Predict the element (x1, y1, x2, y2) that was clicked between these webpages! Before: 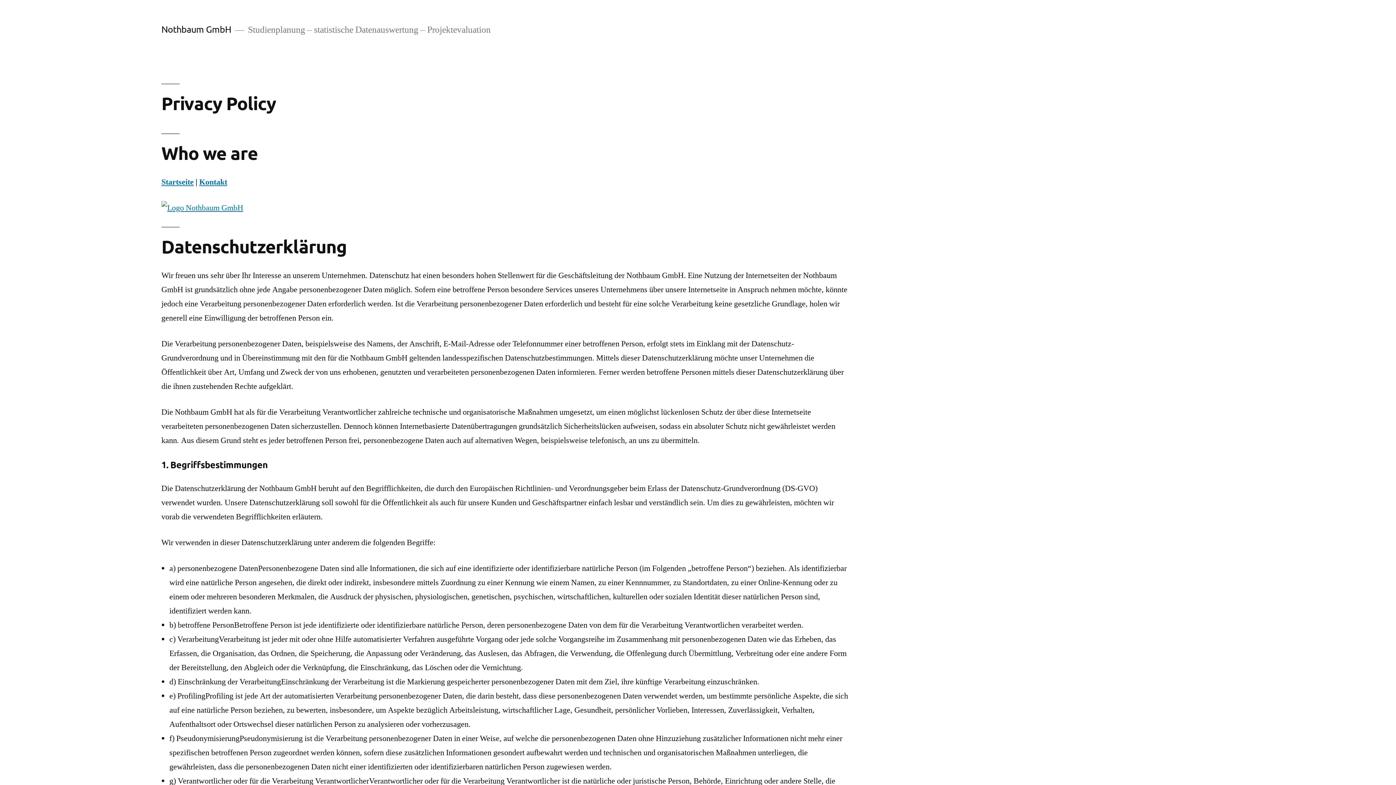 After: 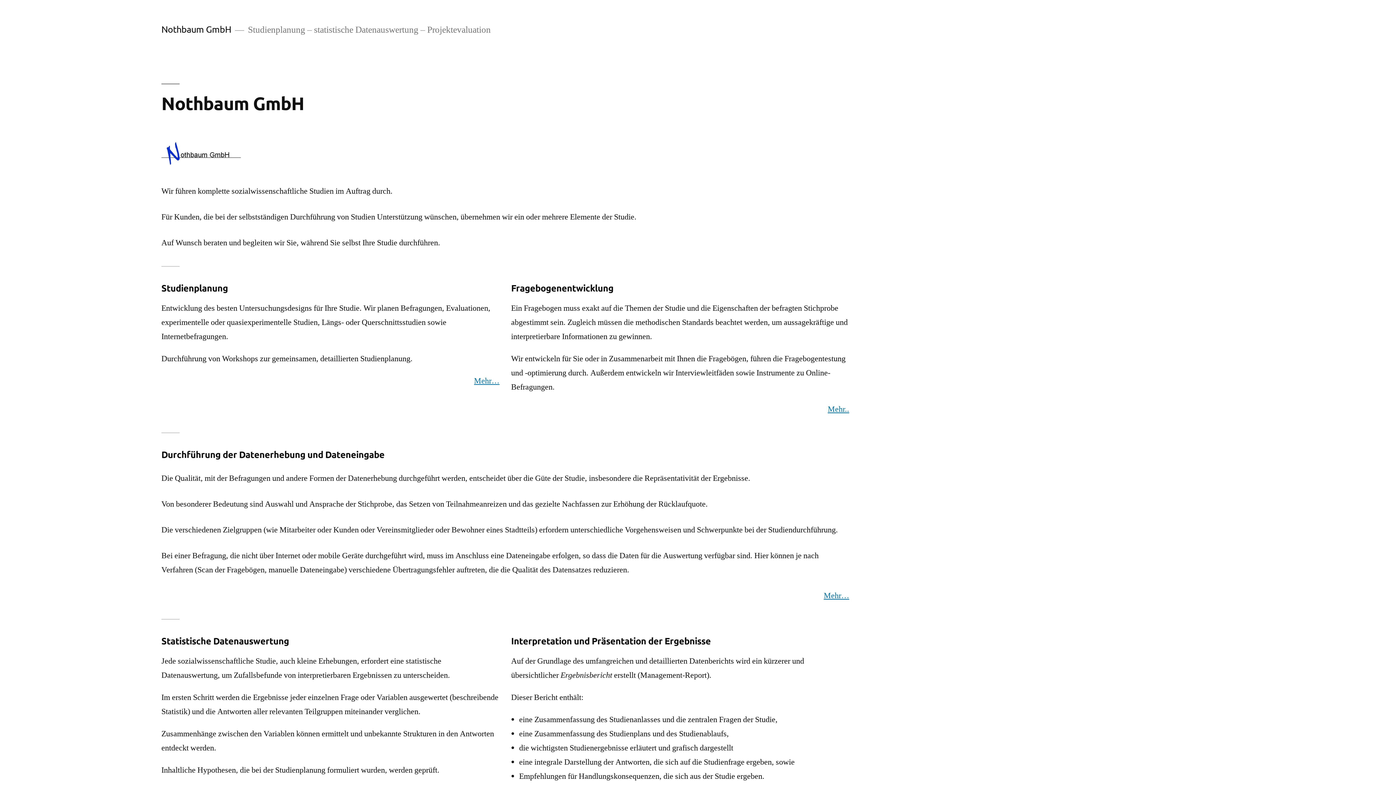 Action: bbox: (161, 201, 1234, 215)